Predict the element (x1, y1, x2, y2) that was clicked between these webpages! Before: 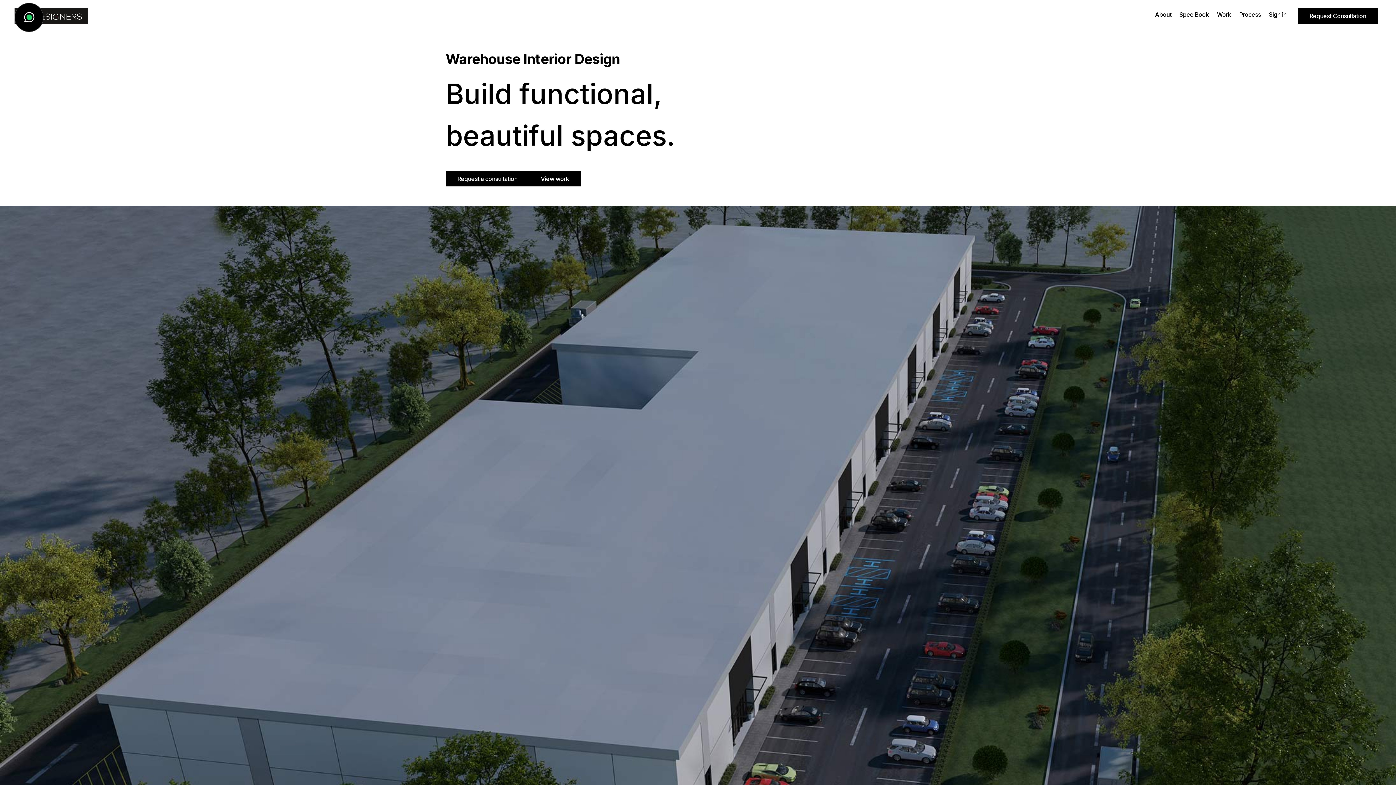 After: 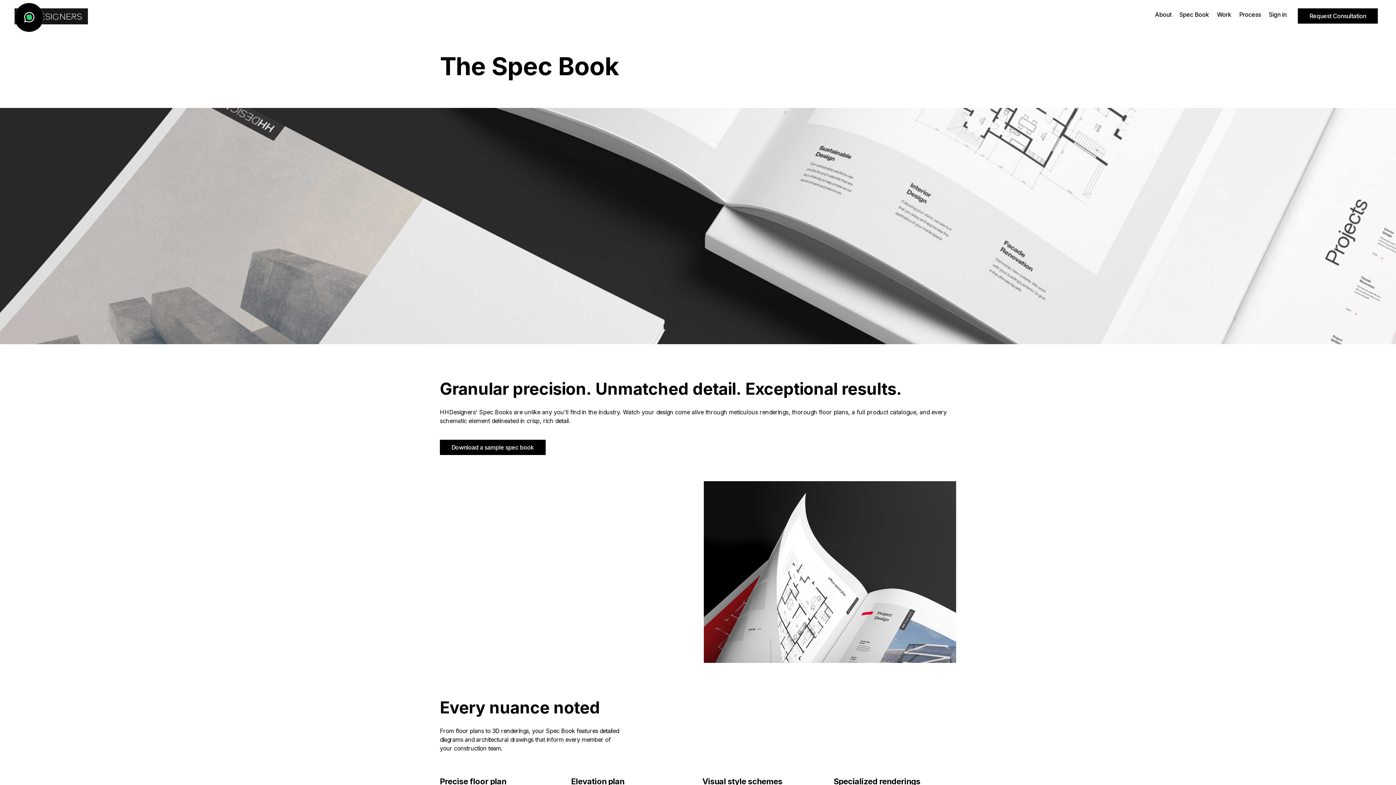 Action: bbox: (1175, 8, 1213, 20) label: Spec Book